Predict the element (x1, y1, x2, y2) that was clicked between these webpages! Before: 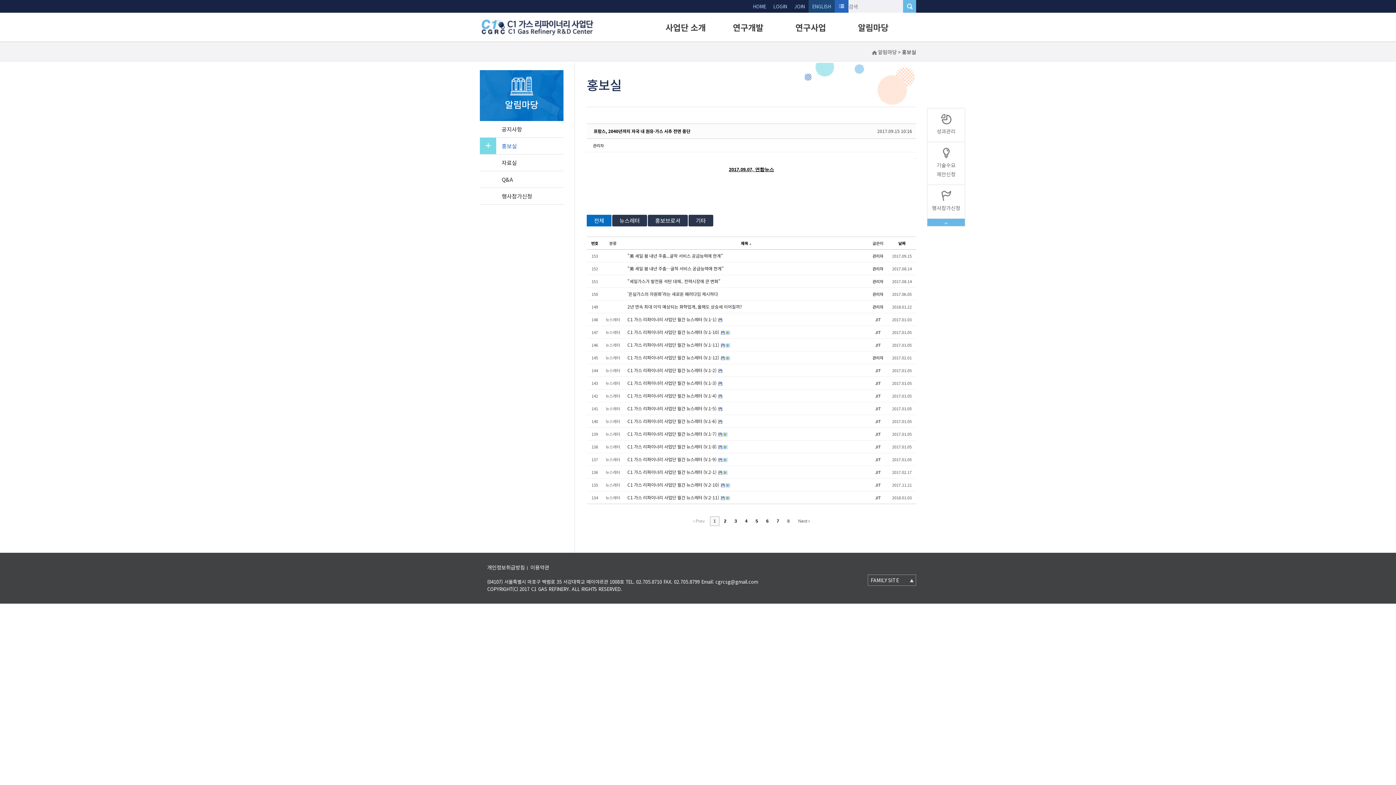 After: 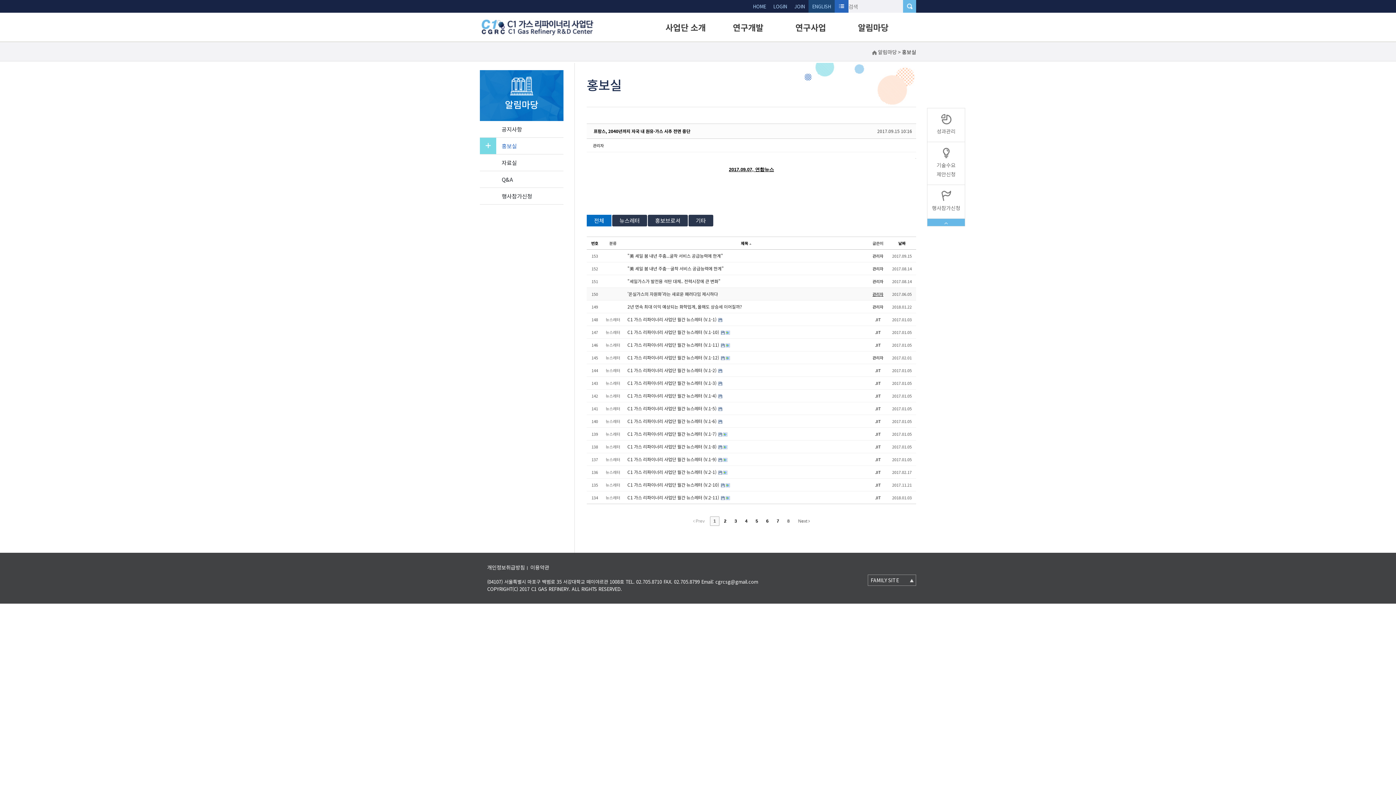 Action: bbox: (872, 291, 883, 297) label: 관리자